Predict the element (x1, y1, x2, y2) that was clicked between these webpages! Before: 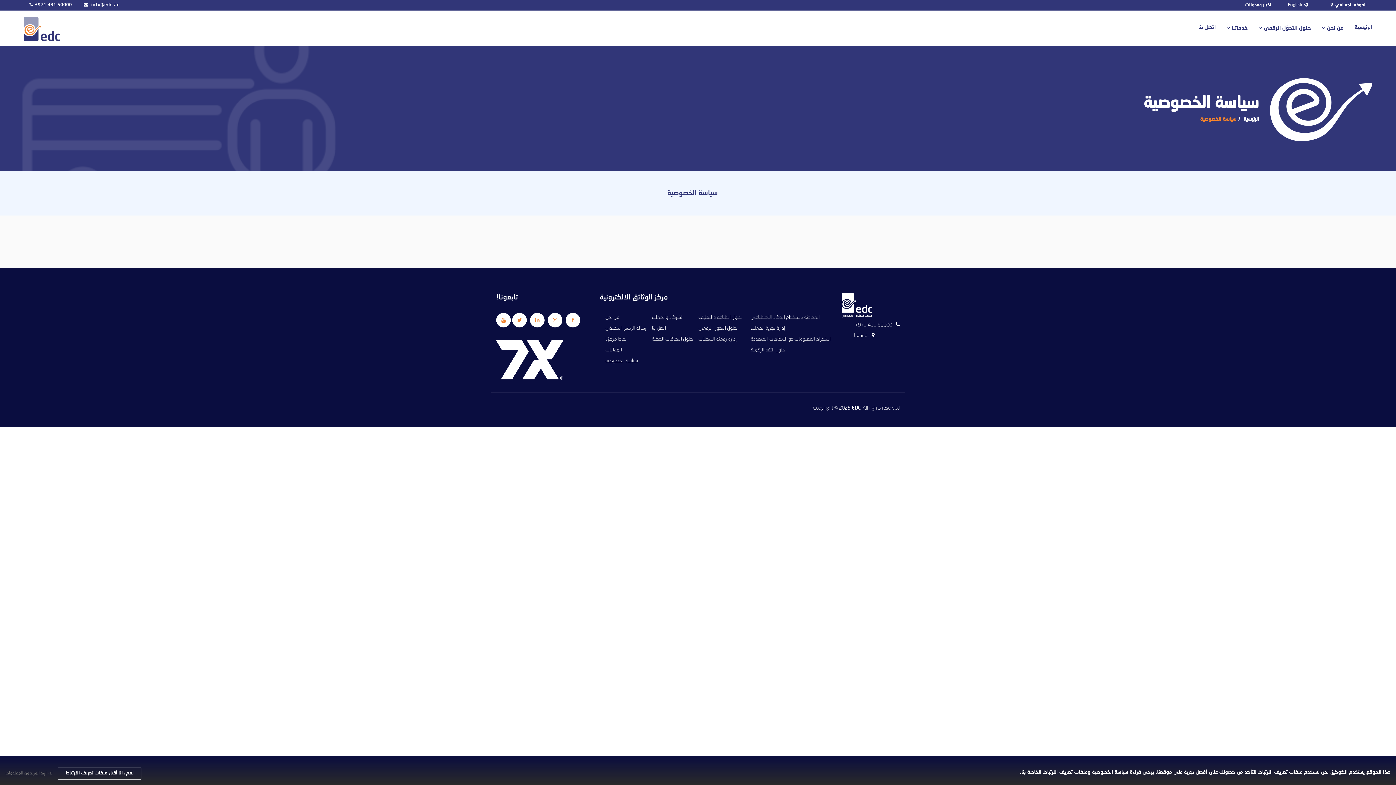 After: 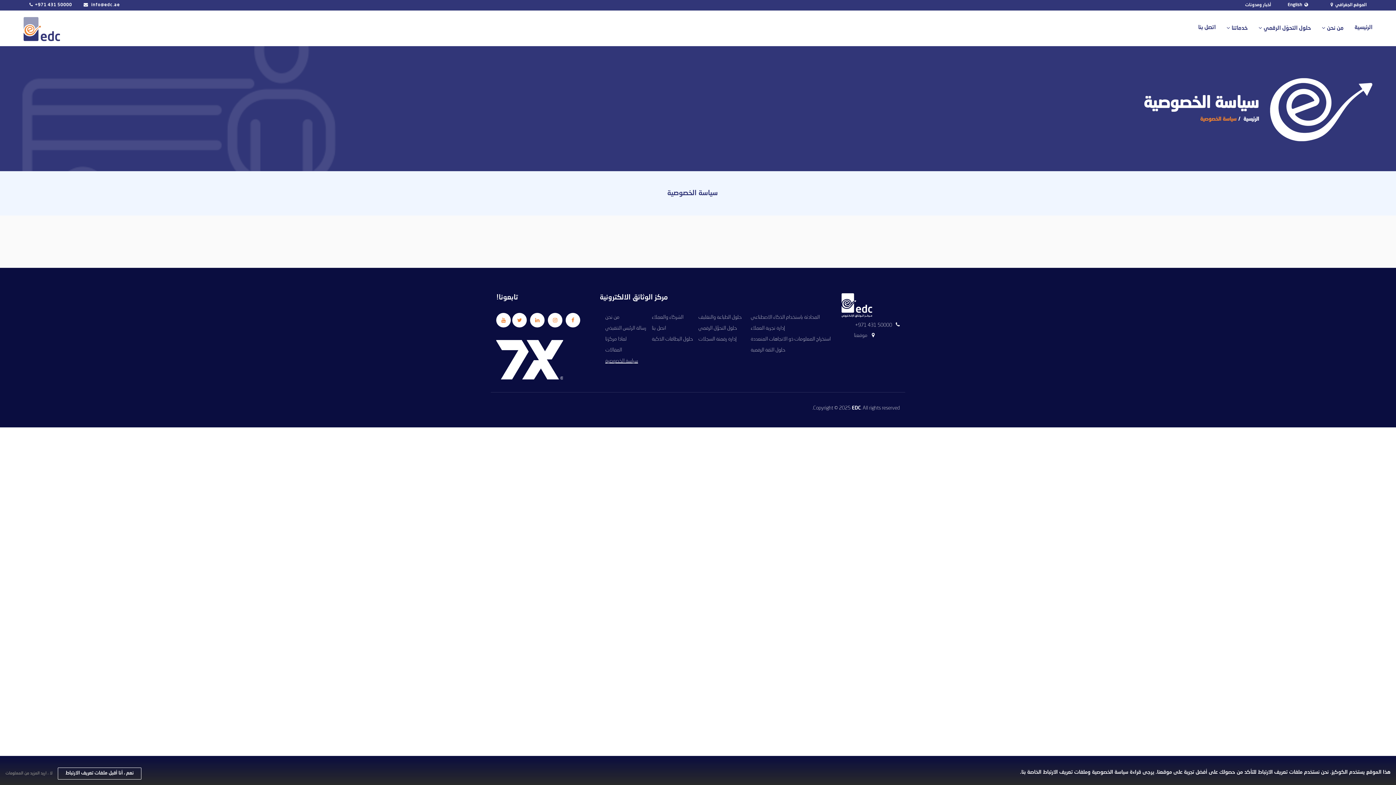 Action: bbox: (605, 358, 638, 363) label: سياسة الخصوصية